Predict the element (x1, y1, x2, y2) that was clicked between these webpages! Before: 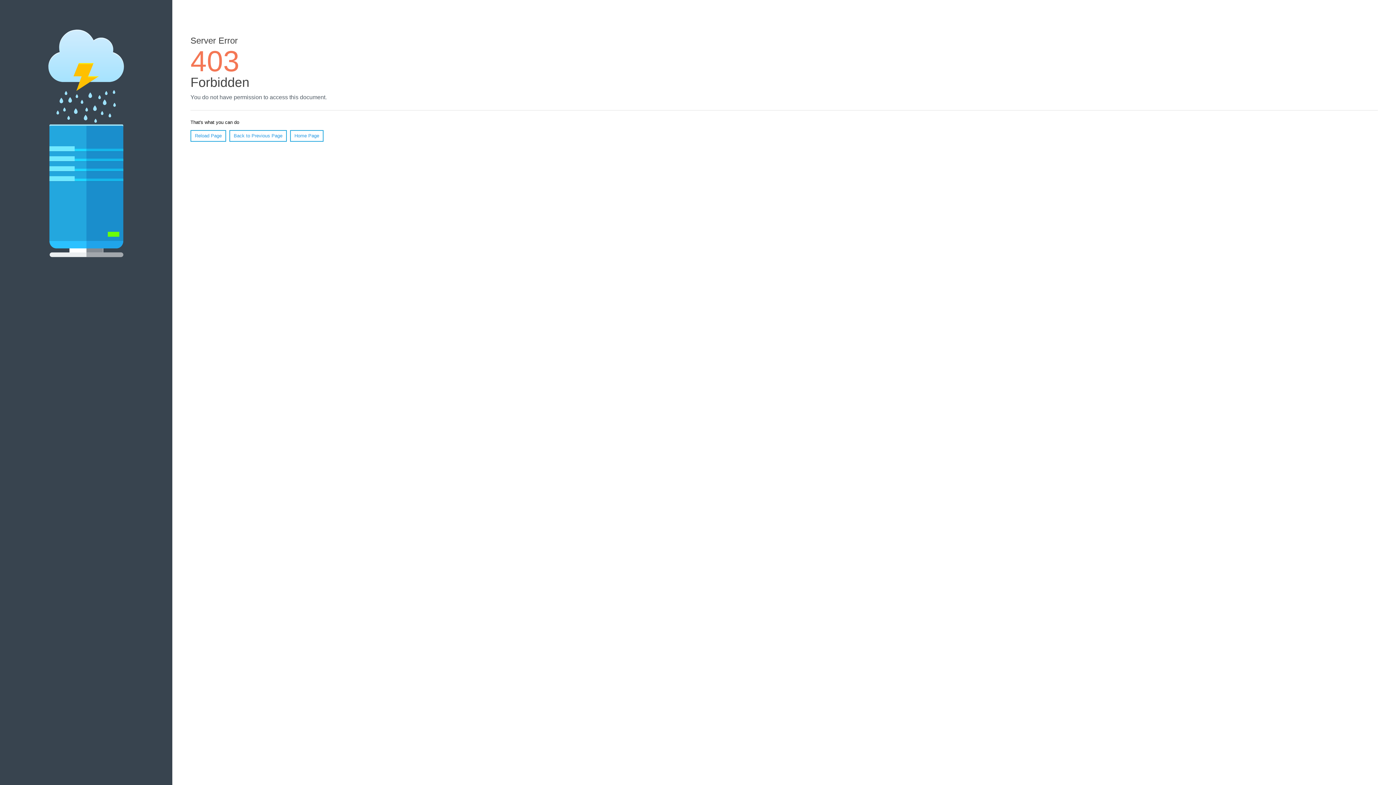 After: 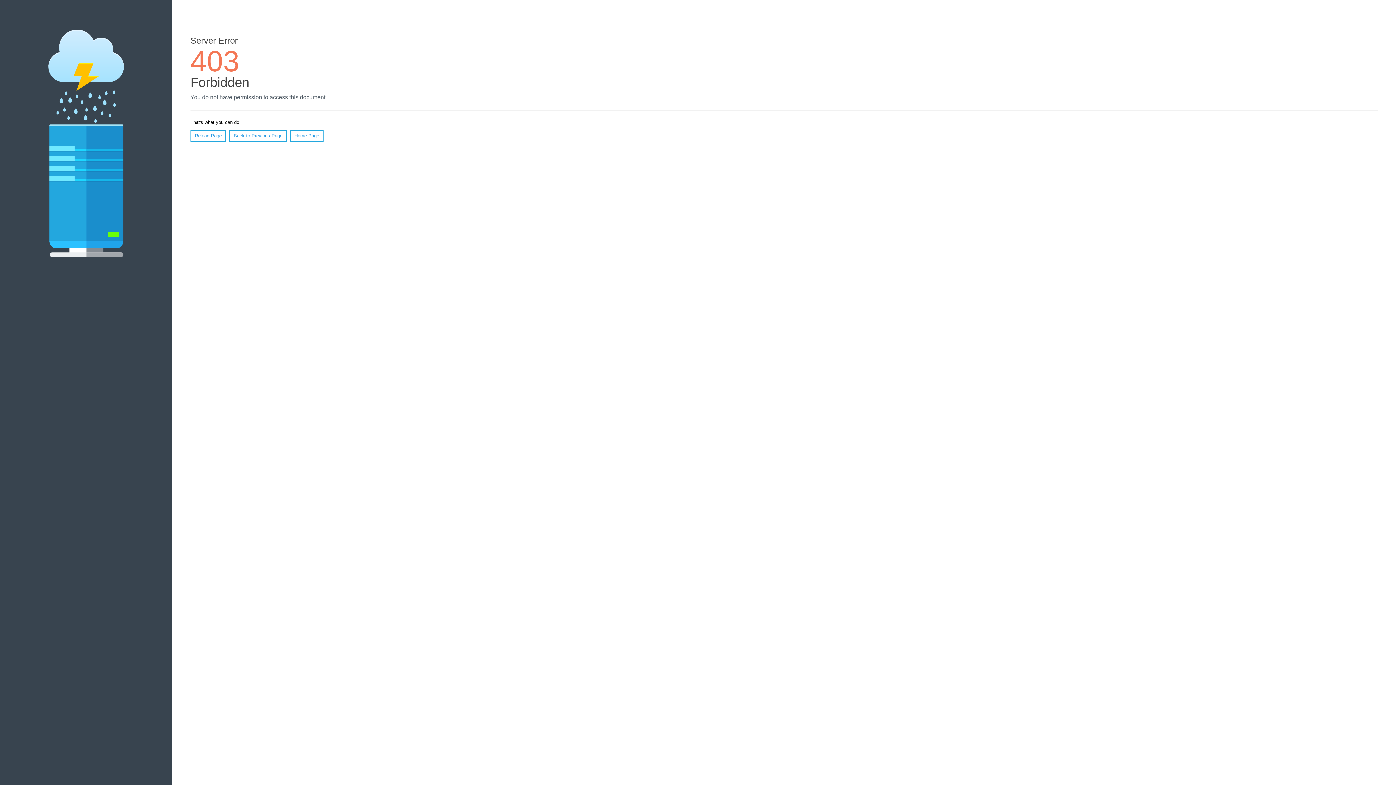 Action: label: Reload Page bbox: (190, 130, 226, 141)